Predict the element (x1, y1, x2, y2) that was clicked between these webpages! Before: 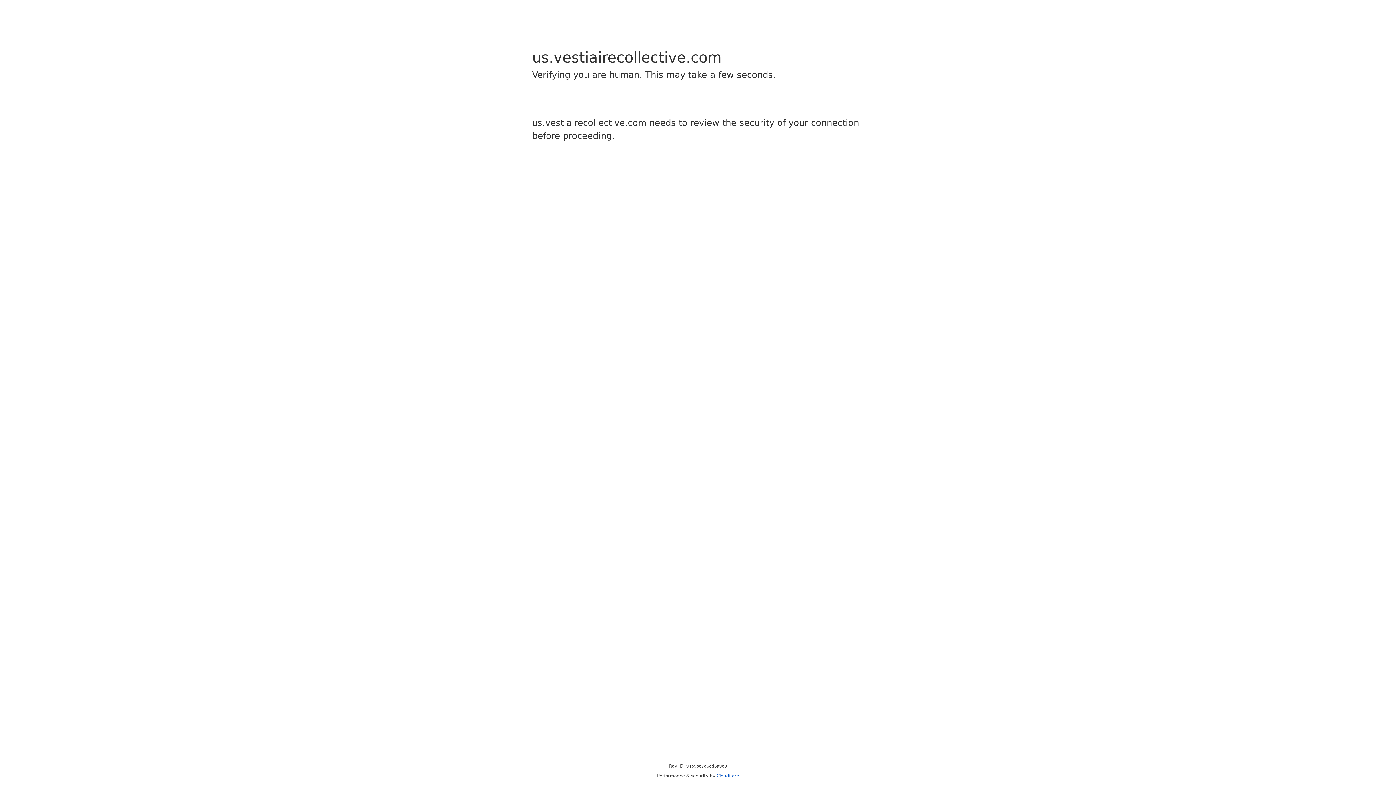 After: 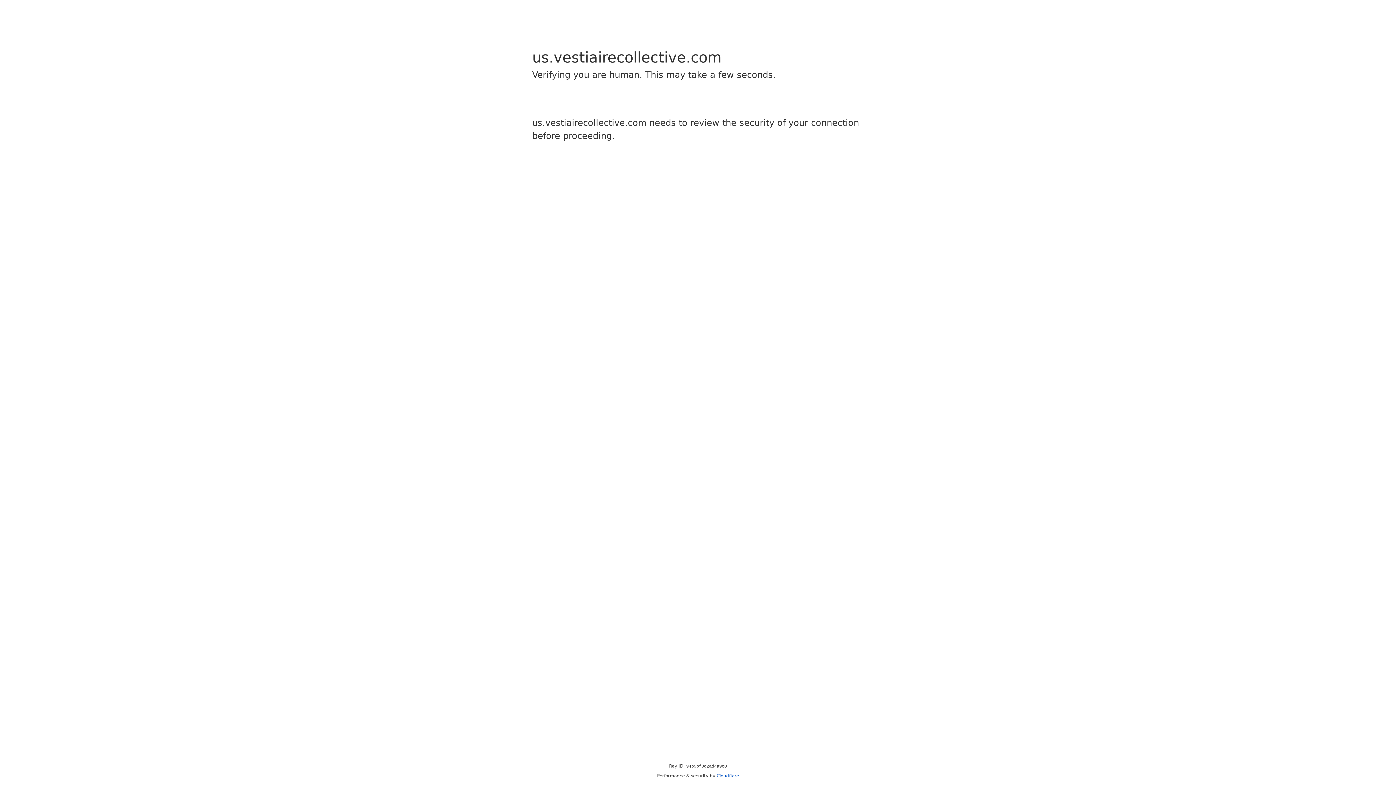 Action: bbox: (716, 773, 739, 778) label: Cloudflare